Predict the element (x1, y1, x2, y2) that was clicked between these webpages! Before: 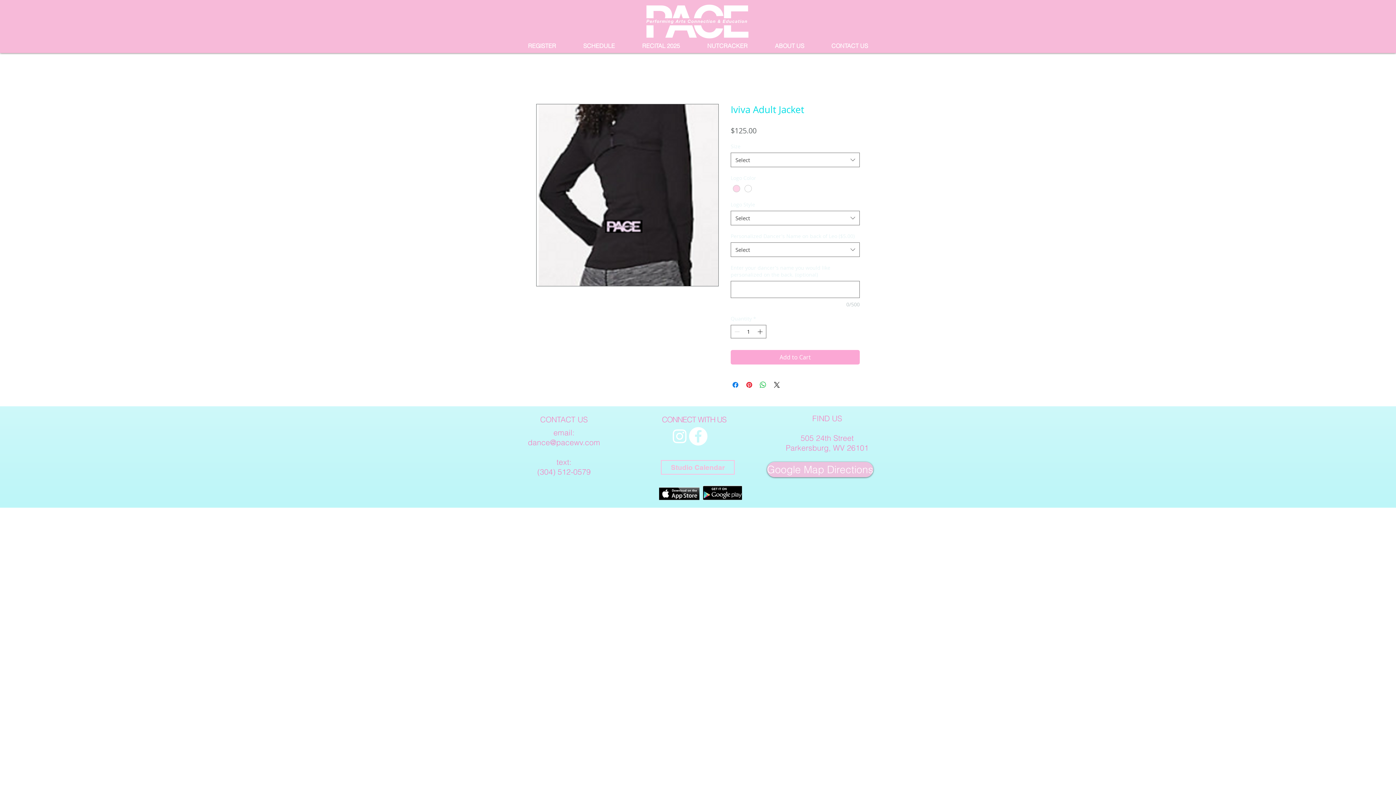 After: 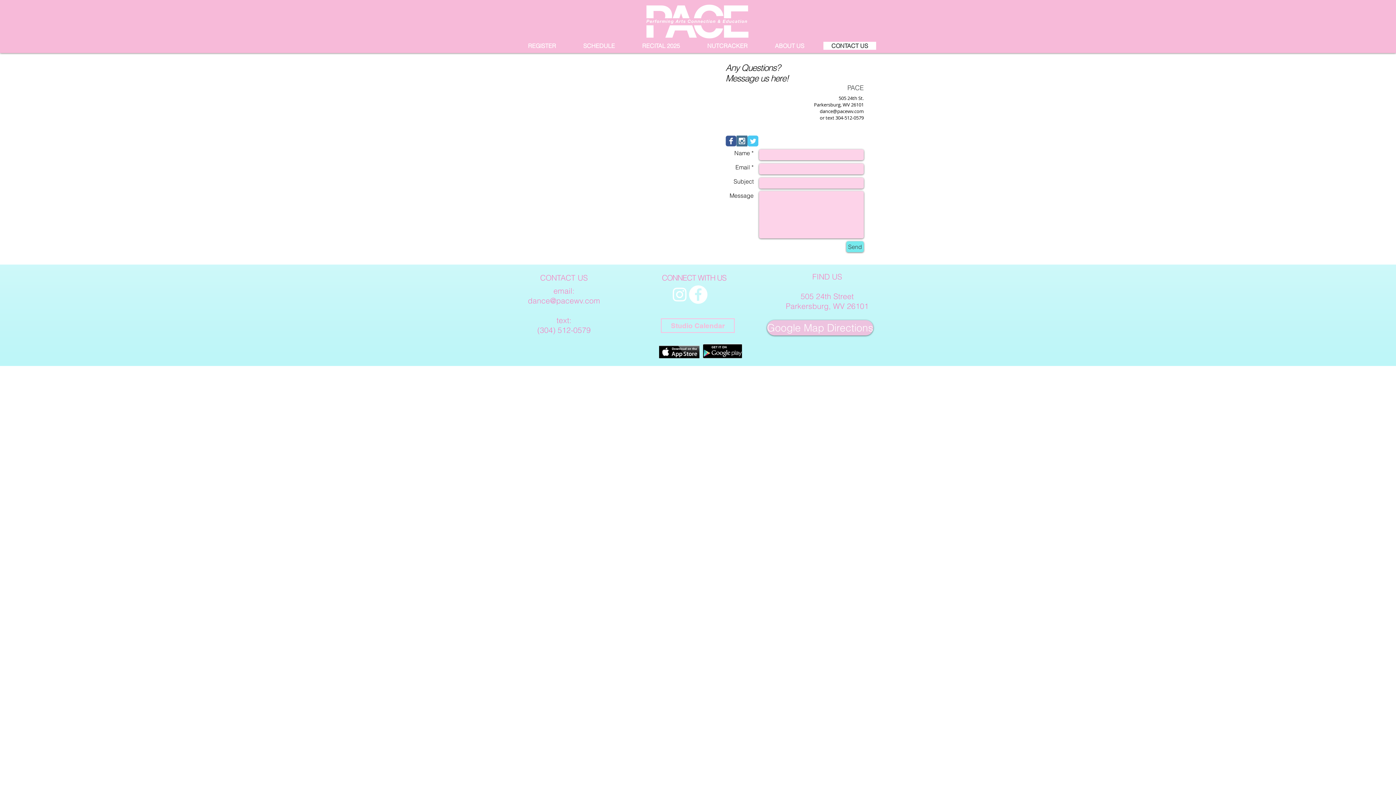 Action: label: CONTACT US bbox: (818, 41, 876, 45)